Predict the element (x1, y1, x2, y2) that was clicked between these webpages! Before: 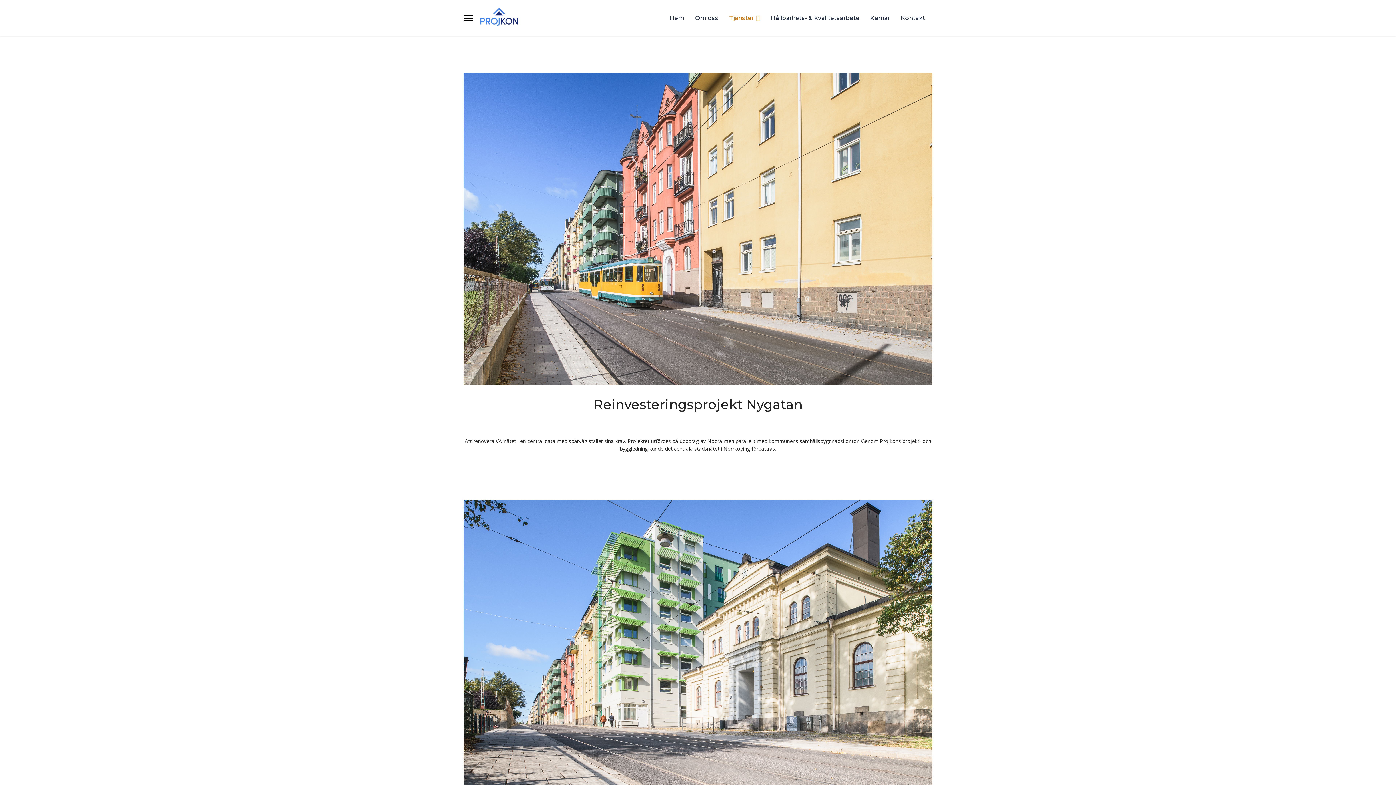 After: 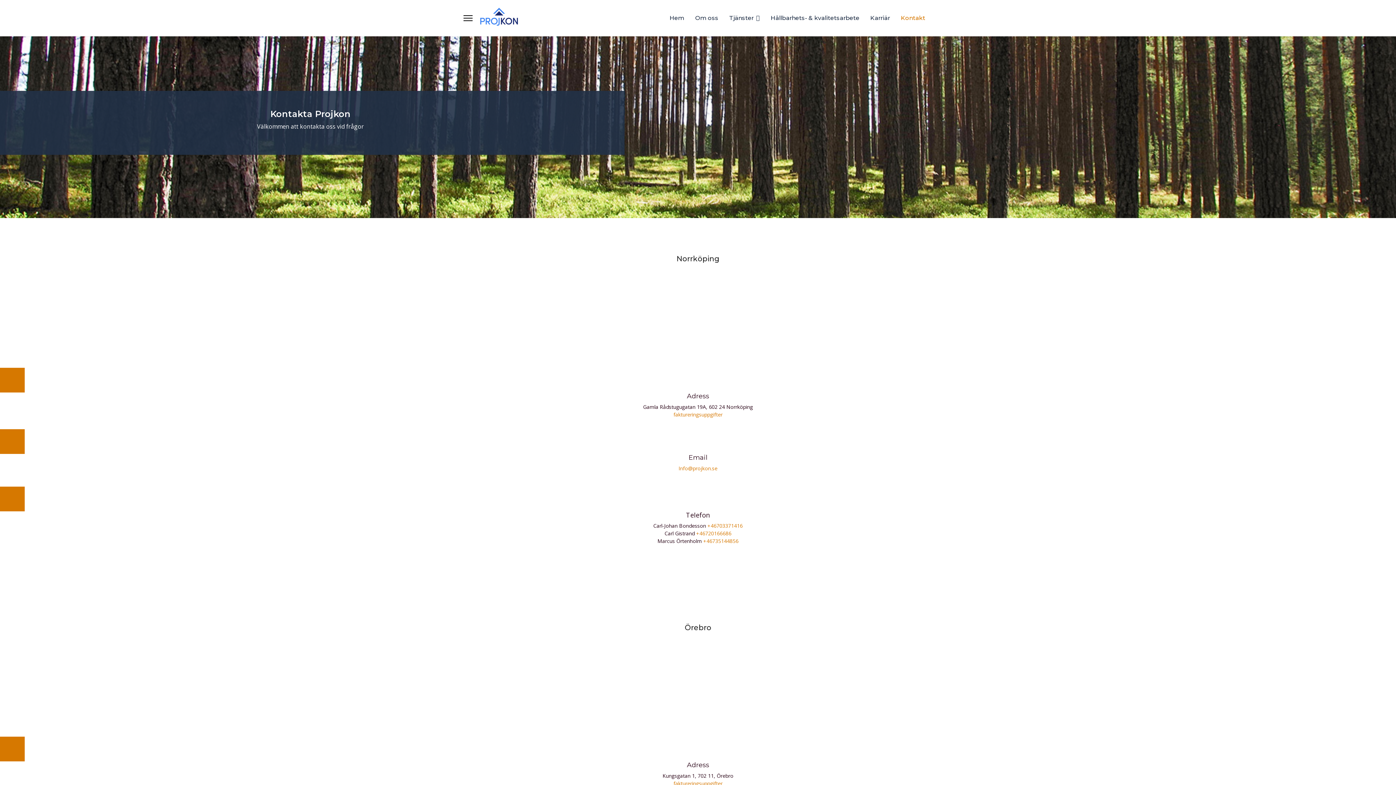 Action: label: Kontakt bbox: (895, 3, 930, 32)